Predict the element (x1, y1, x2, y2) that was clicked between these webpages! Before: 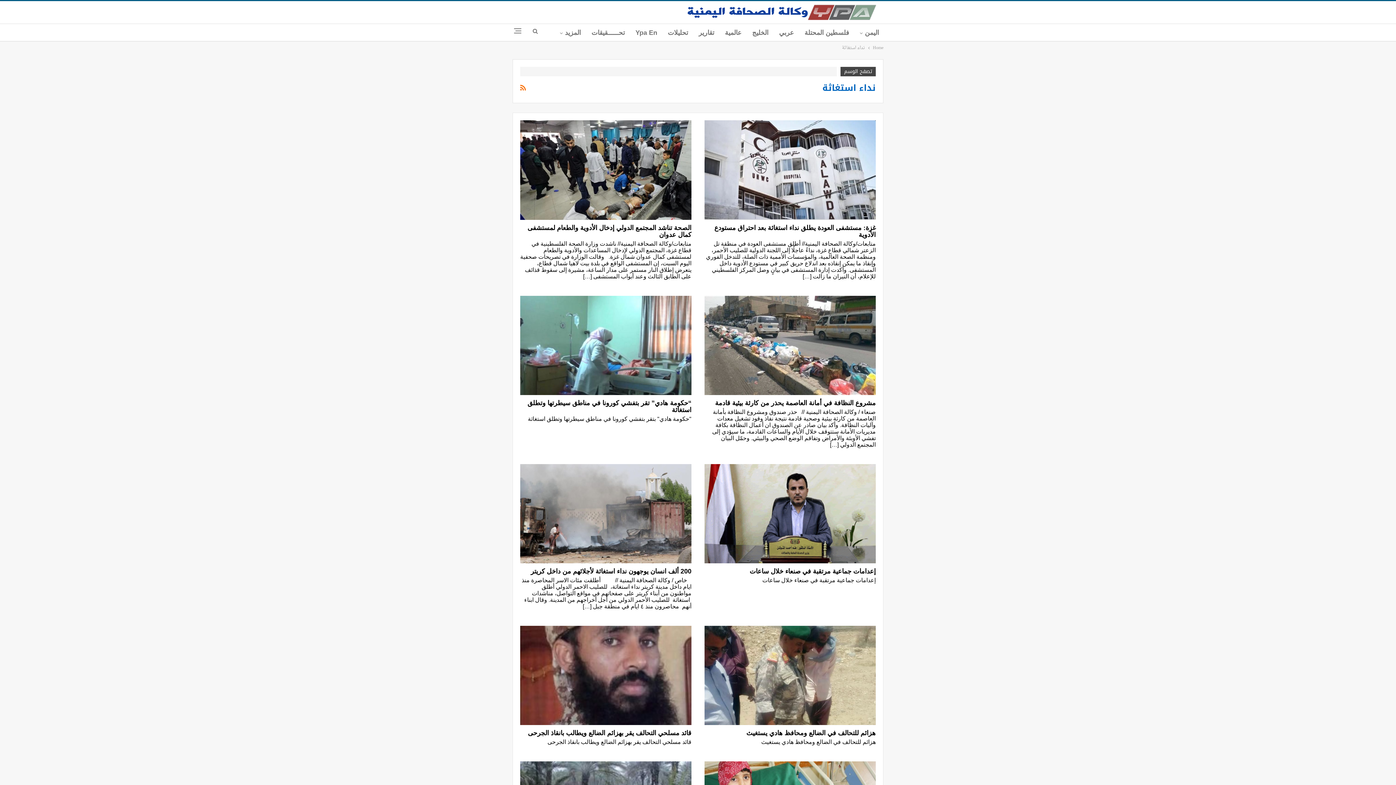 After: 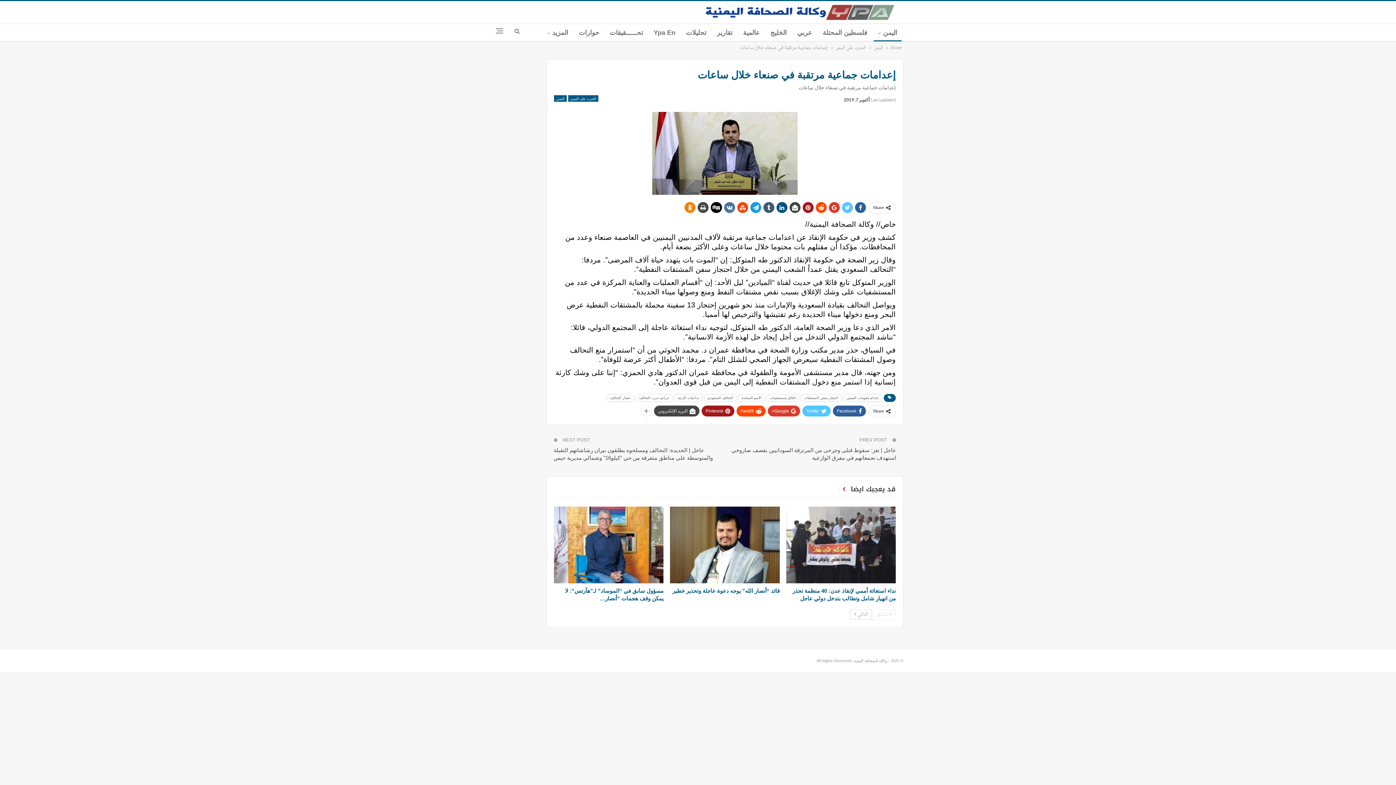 Action: bbox: (704, 464, 876, 563)